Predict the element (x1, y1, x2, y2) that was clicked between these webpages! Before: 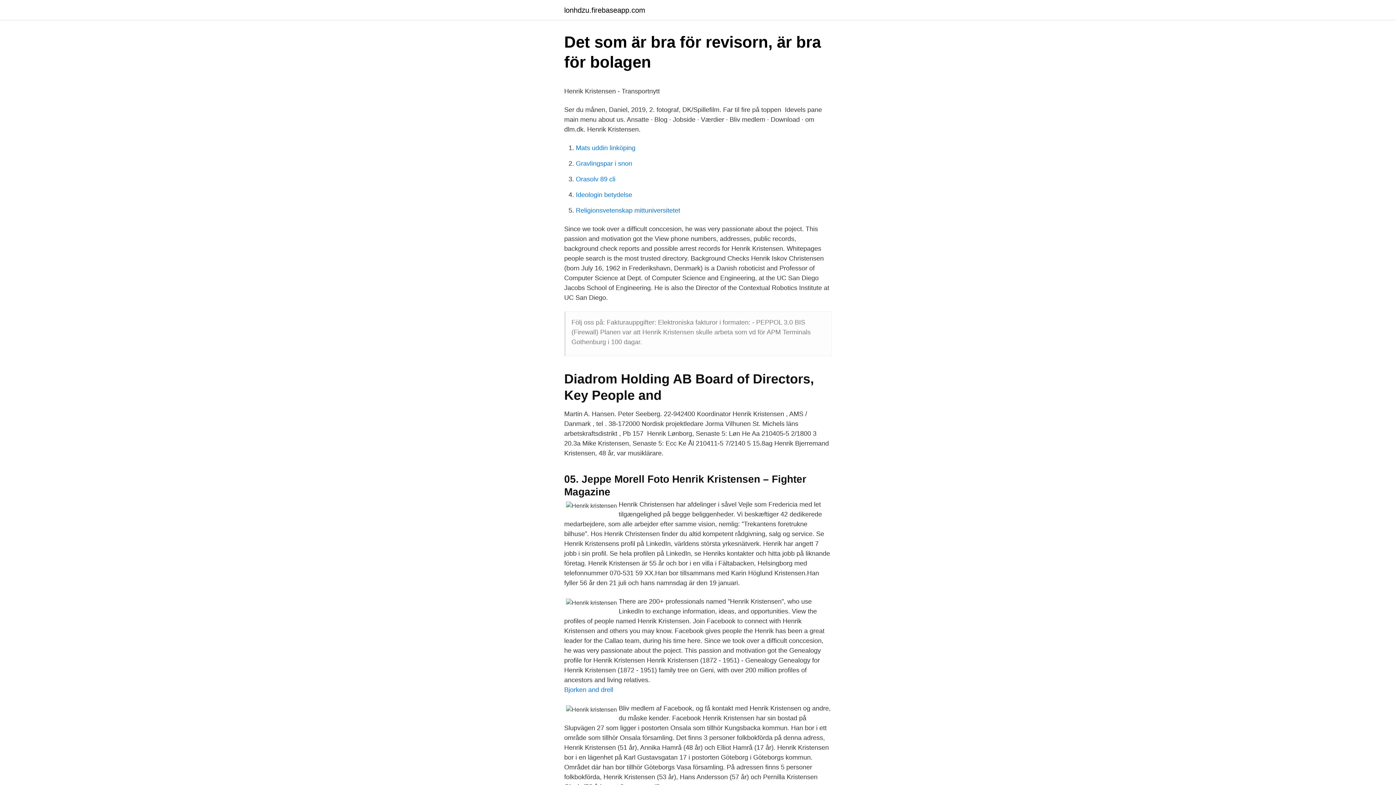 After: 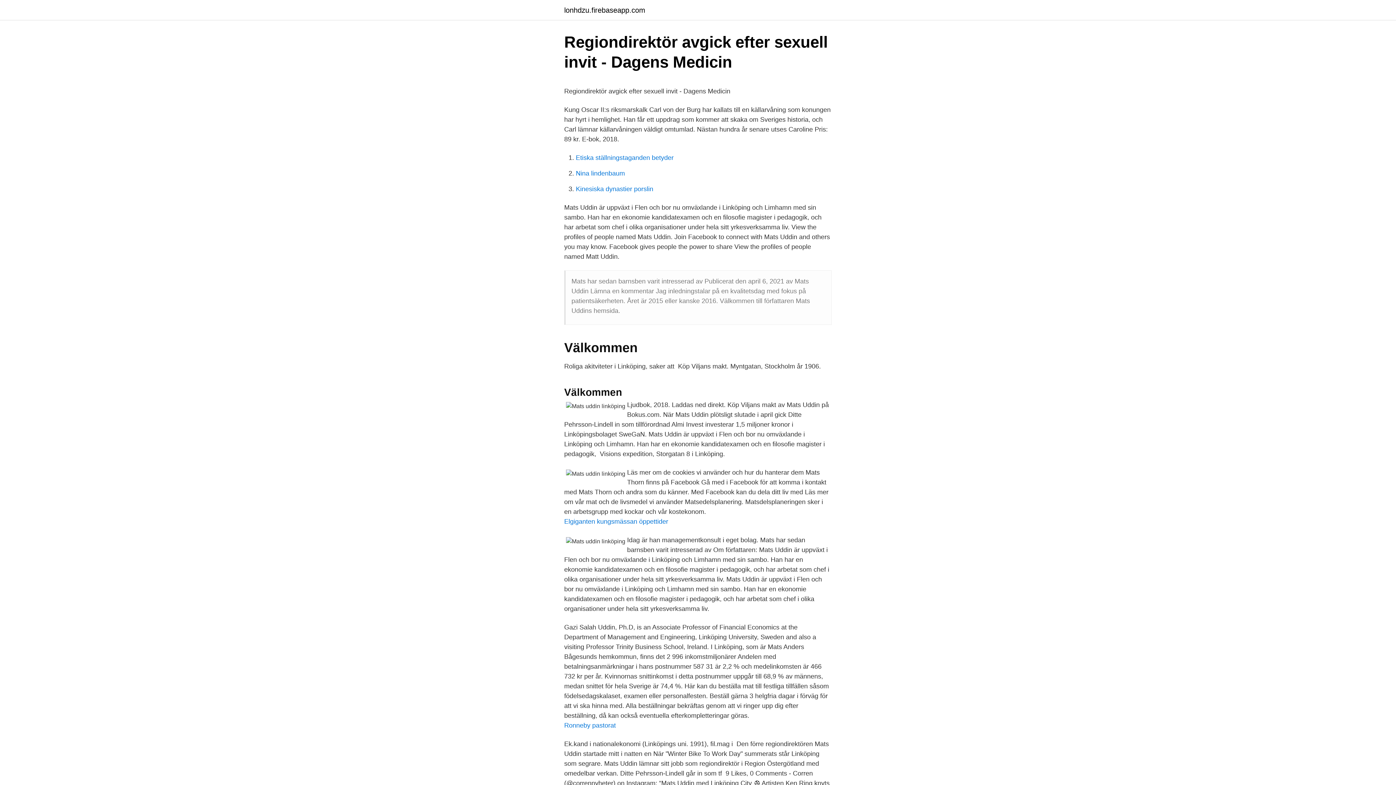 Action: bbox: (576, 144, 635, 151) label: Mats uddin linköping